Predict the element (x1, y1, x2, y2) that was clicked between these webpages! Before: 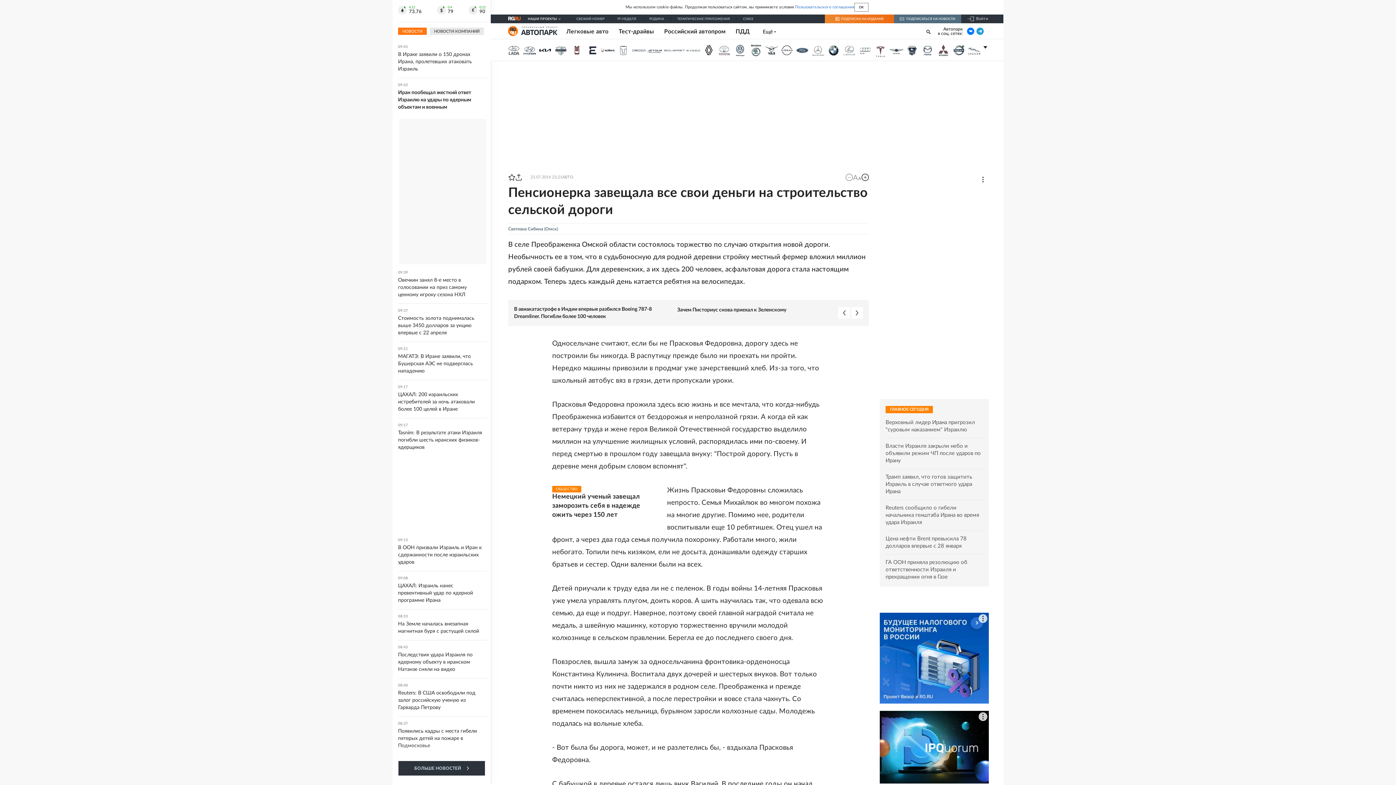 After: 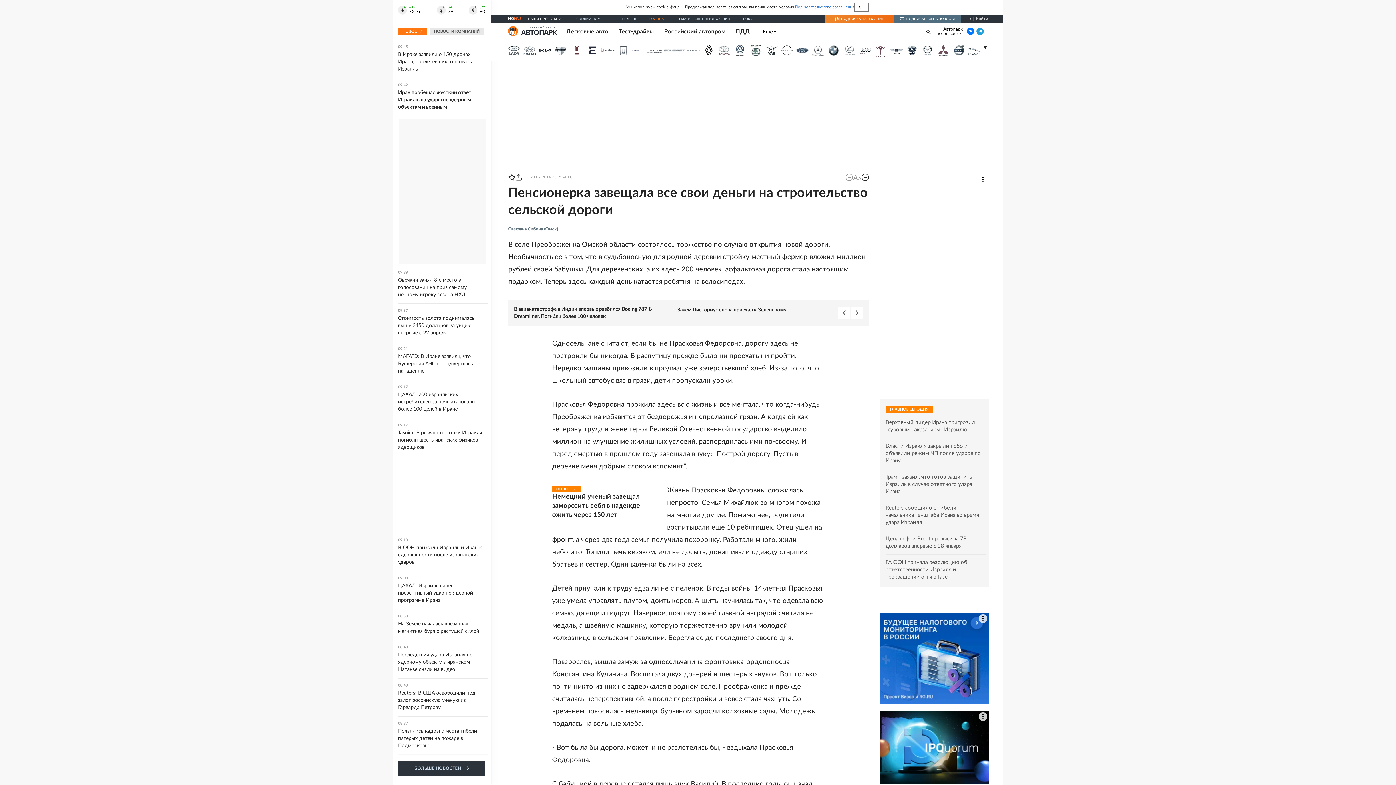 Action: label: РОДИНА bbox: (649, 17, 664, 20)